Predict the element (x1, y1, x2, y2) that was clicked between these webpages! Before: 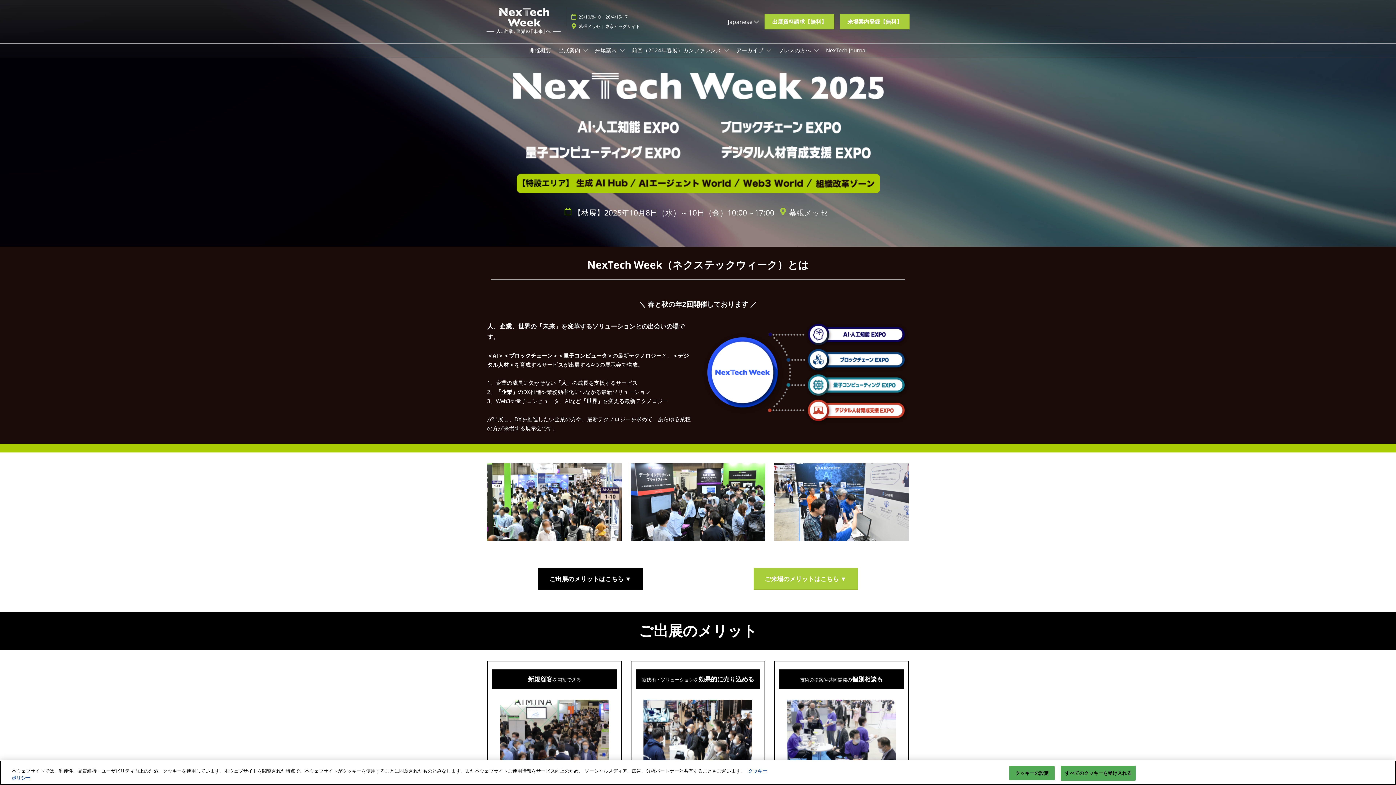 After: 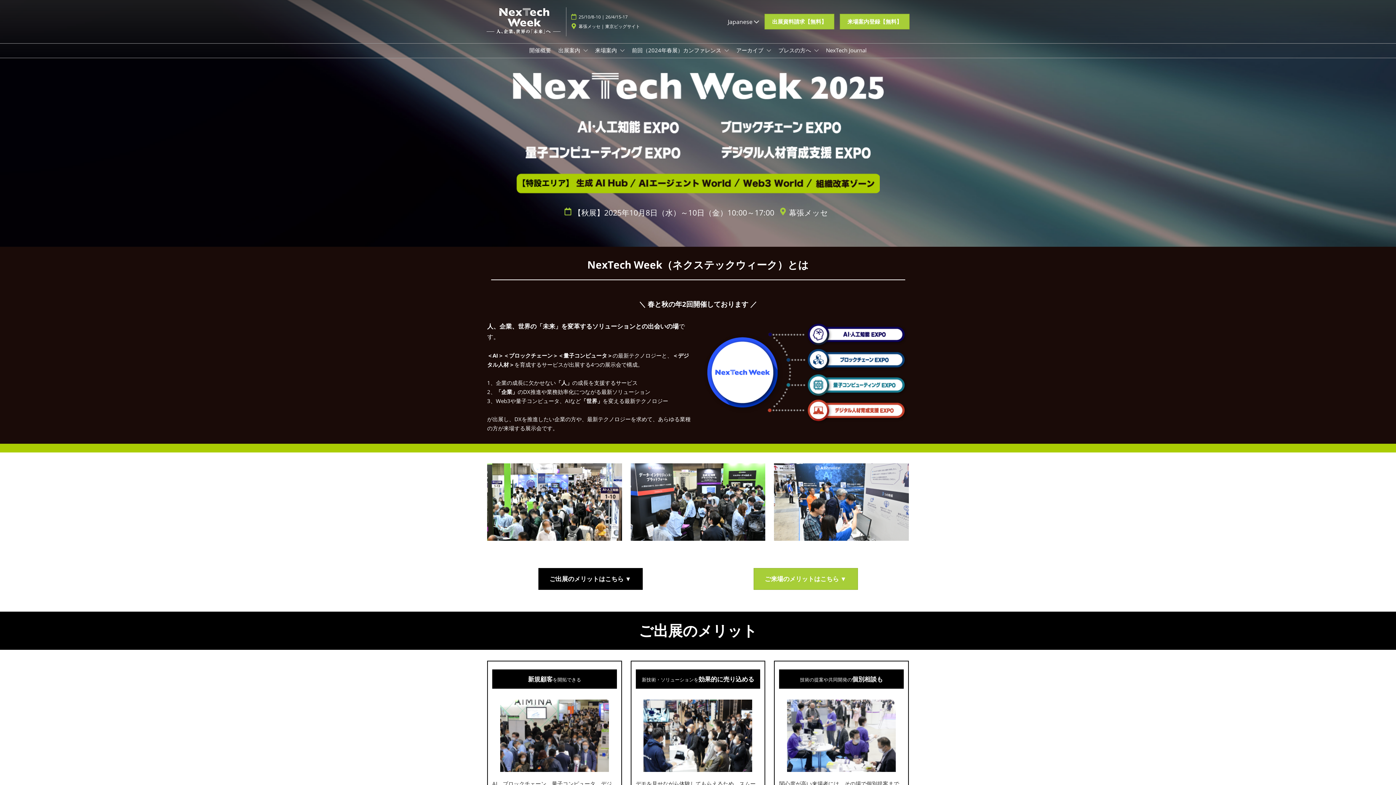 Action: bbox: (486, 7, 560, 36)